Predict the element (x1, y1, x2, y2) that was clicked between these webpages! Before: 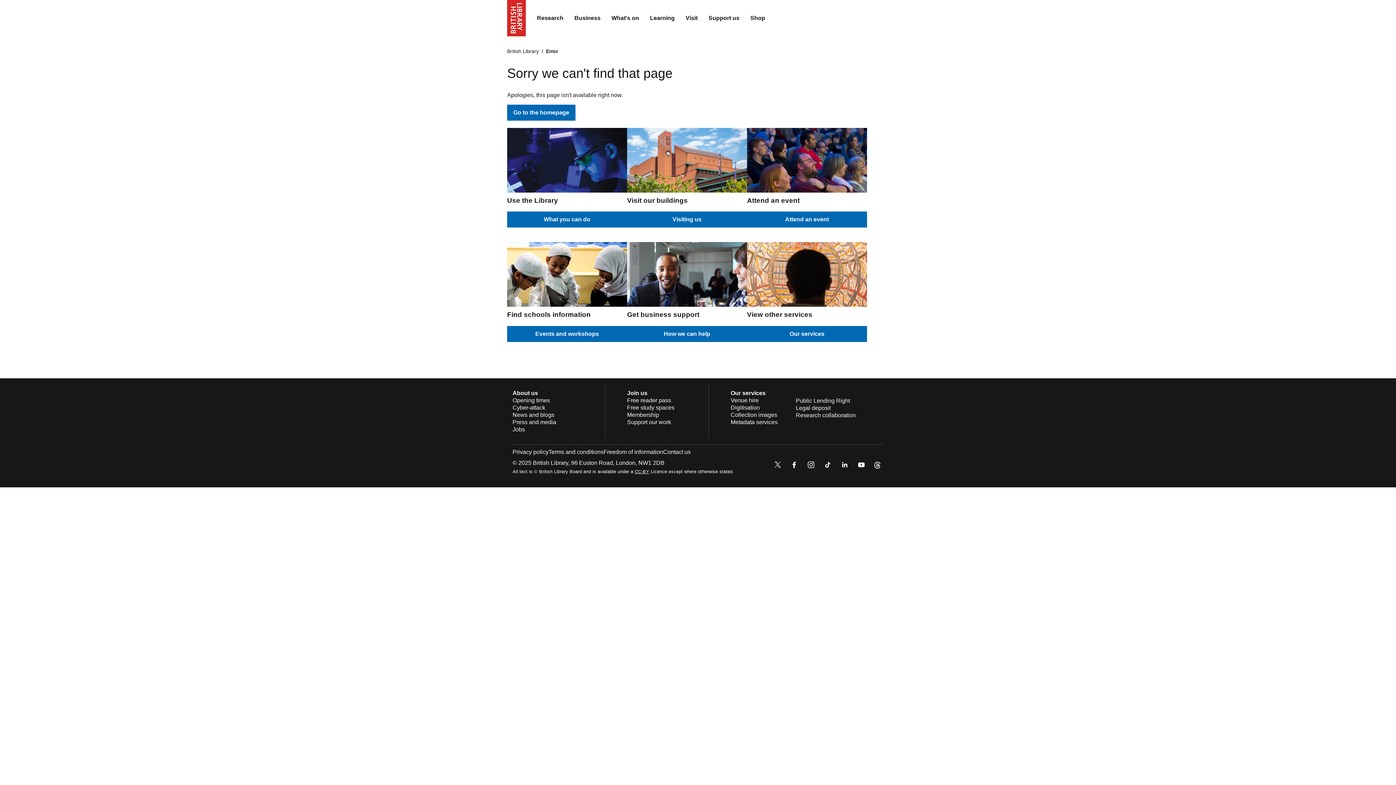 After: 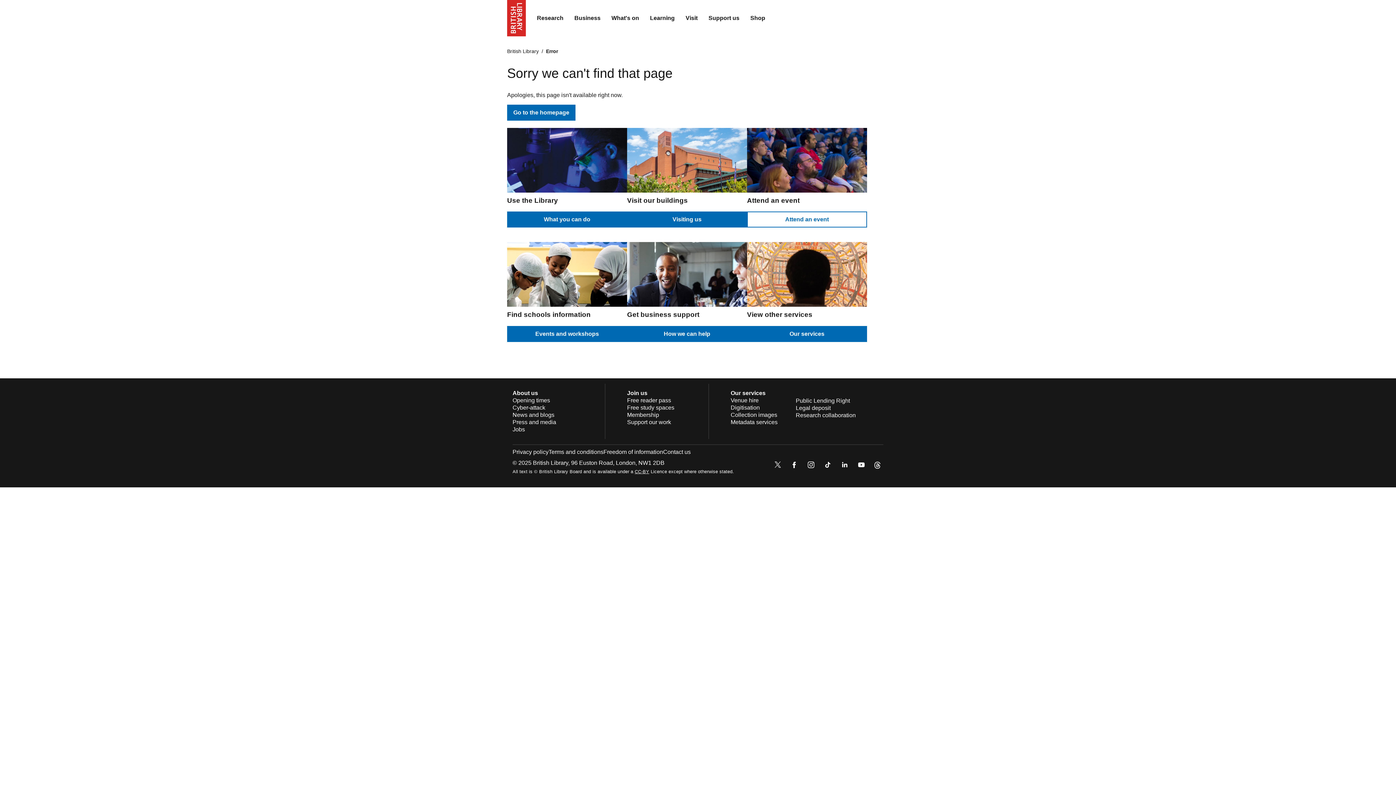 Action: bbox: (747, 211, 867, 227) label: Attend an event